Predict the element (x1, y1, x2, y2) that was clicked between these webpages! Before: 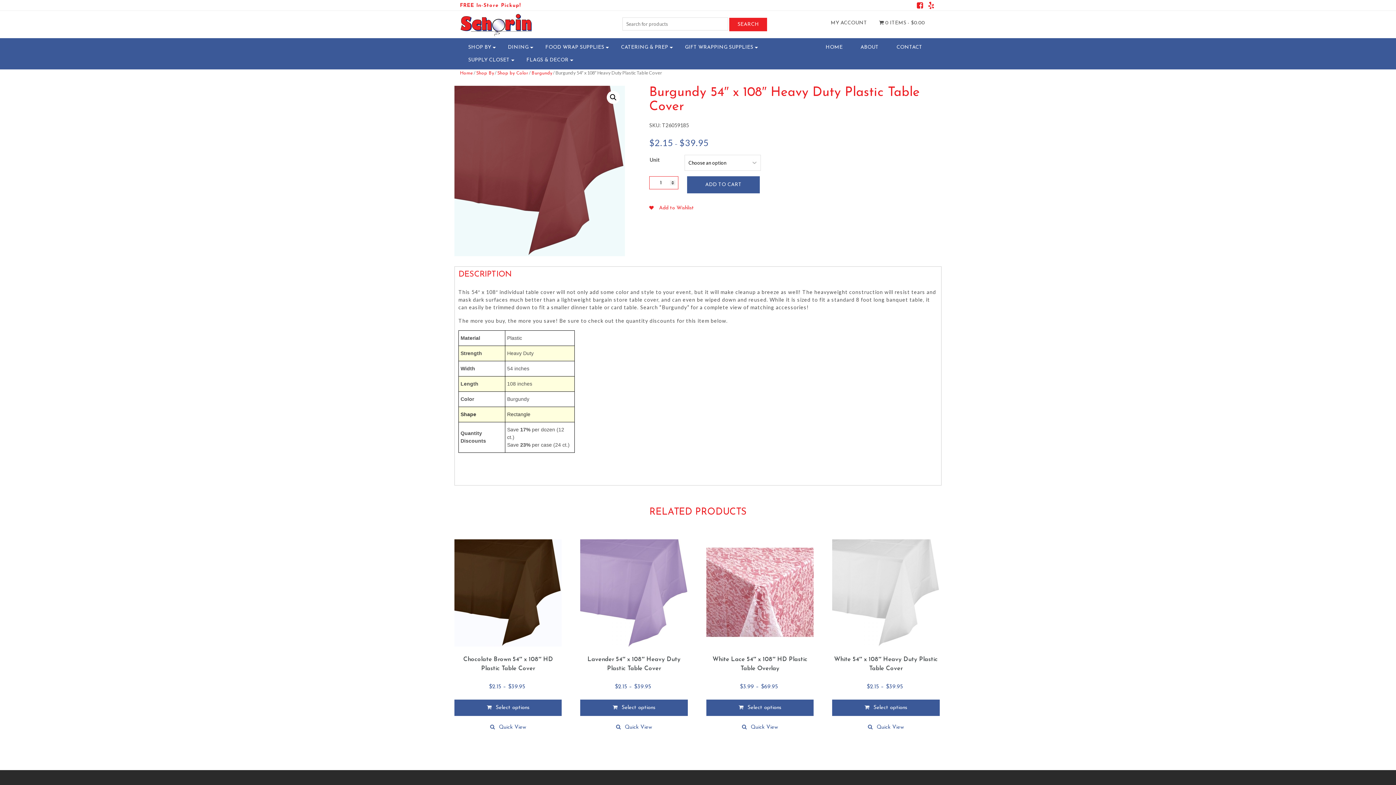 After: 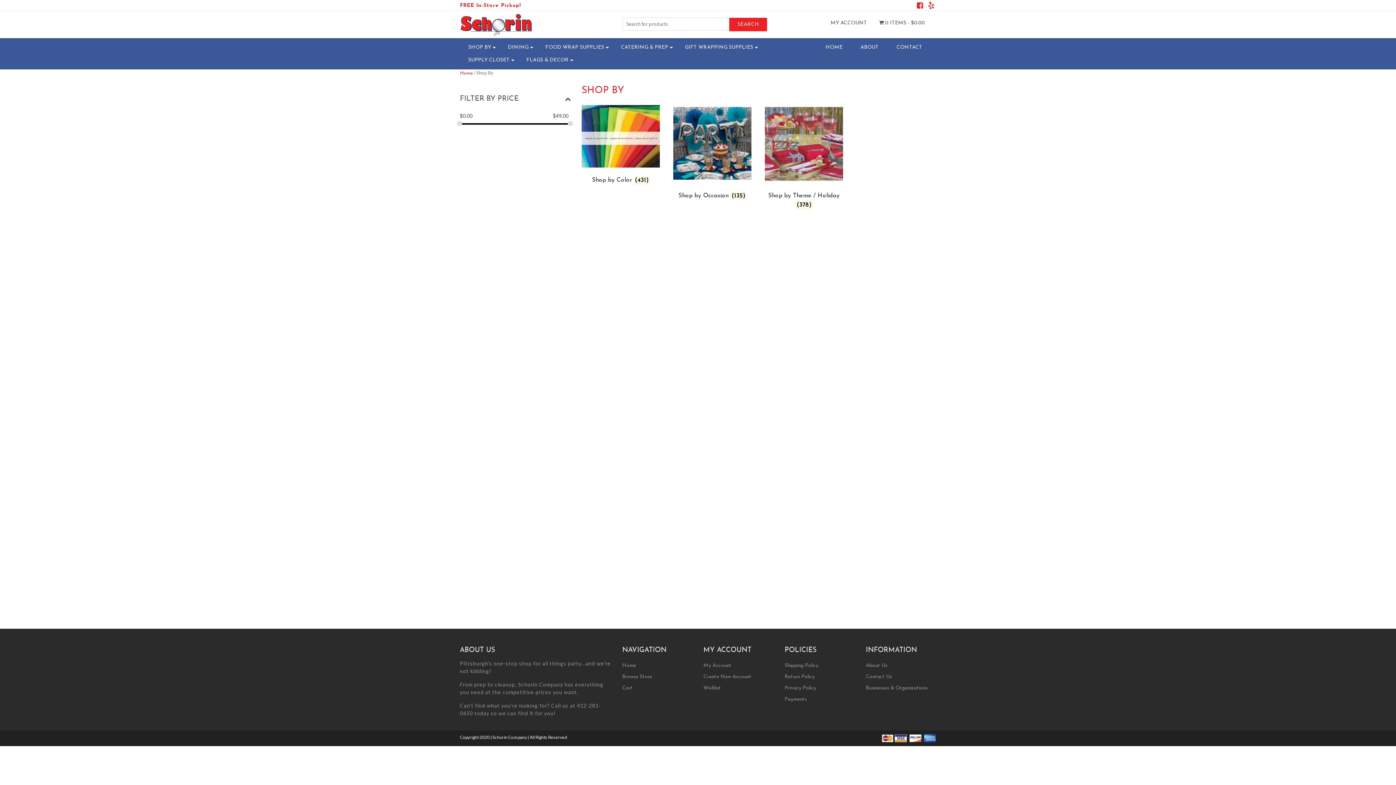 Action: bbox: (465, 41, 494, 53) label: SHOP BY